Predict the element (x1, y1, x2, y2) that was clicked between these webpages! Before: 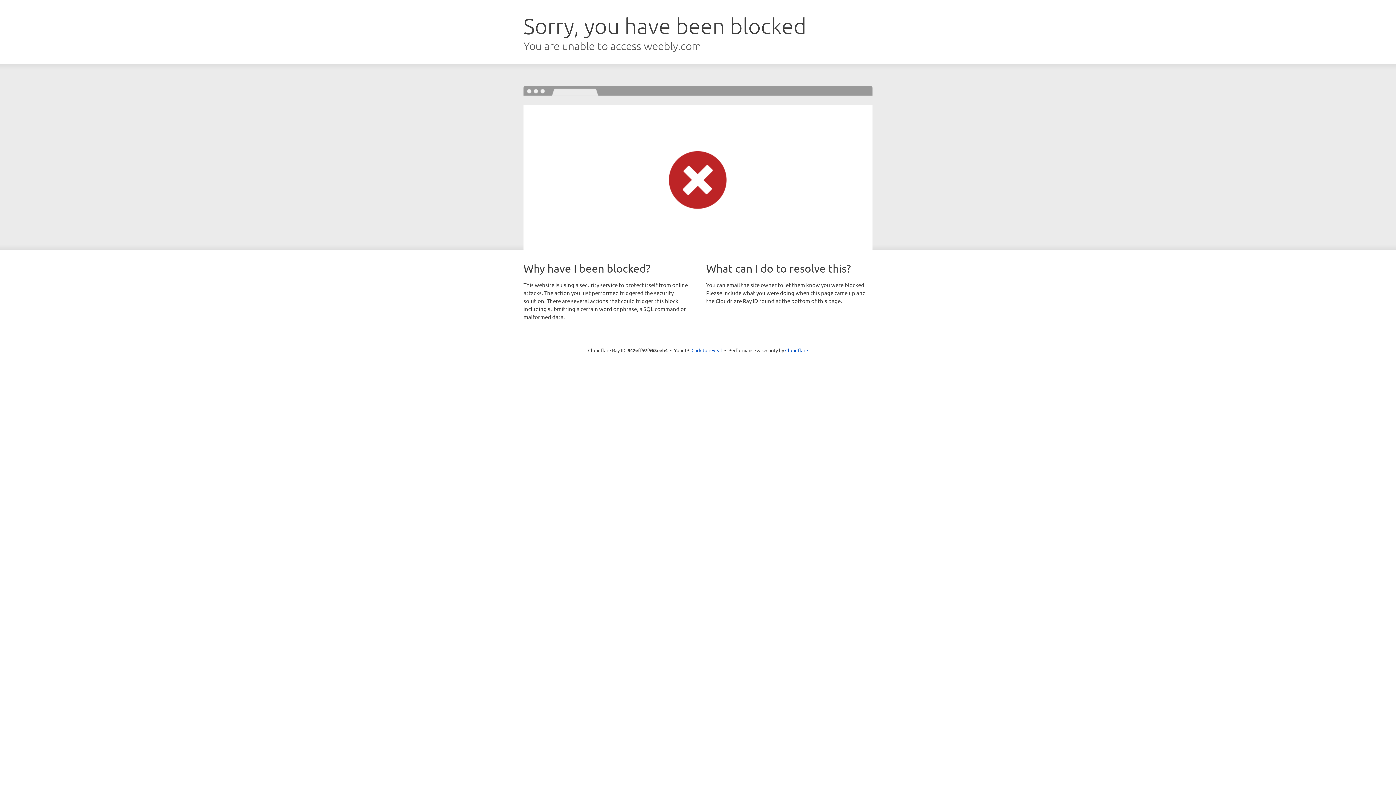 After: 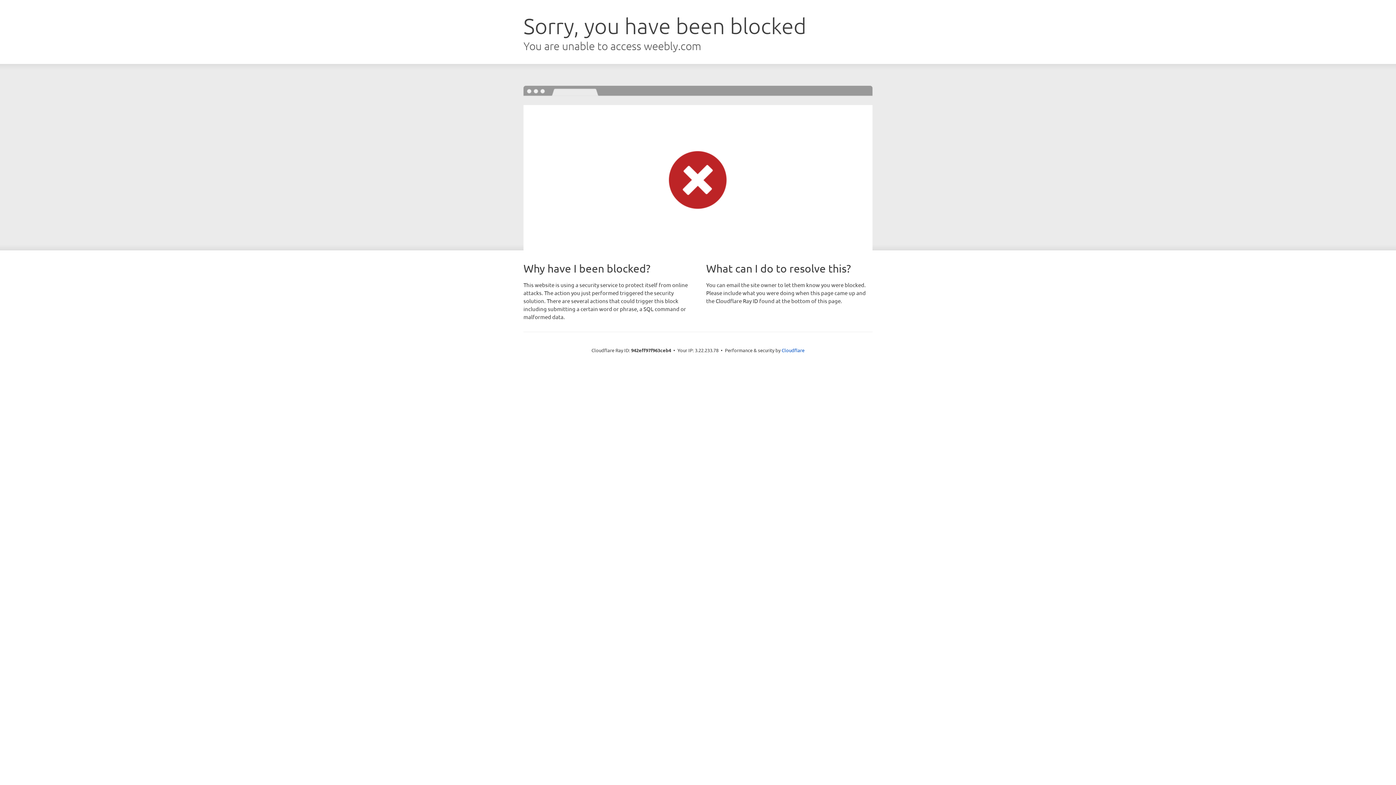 Action: label: Click to reveal bbox: (691, 346, 722, 353)